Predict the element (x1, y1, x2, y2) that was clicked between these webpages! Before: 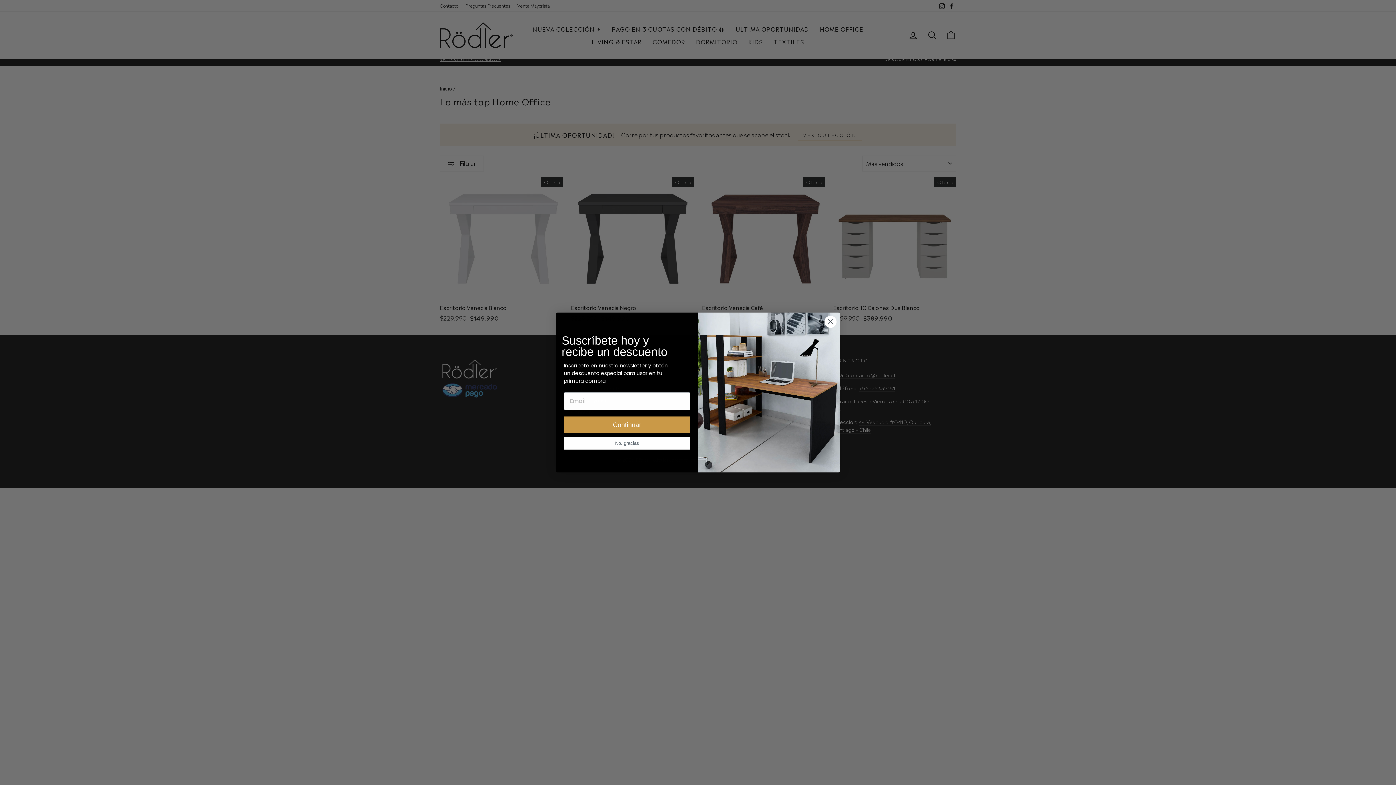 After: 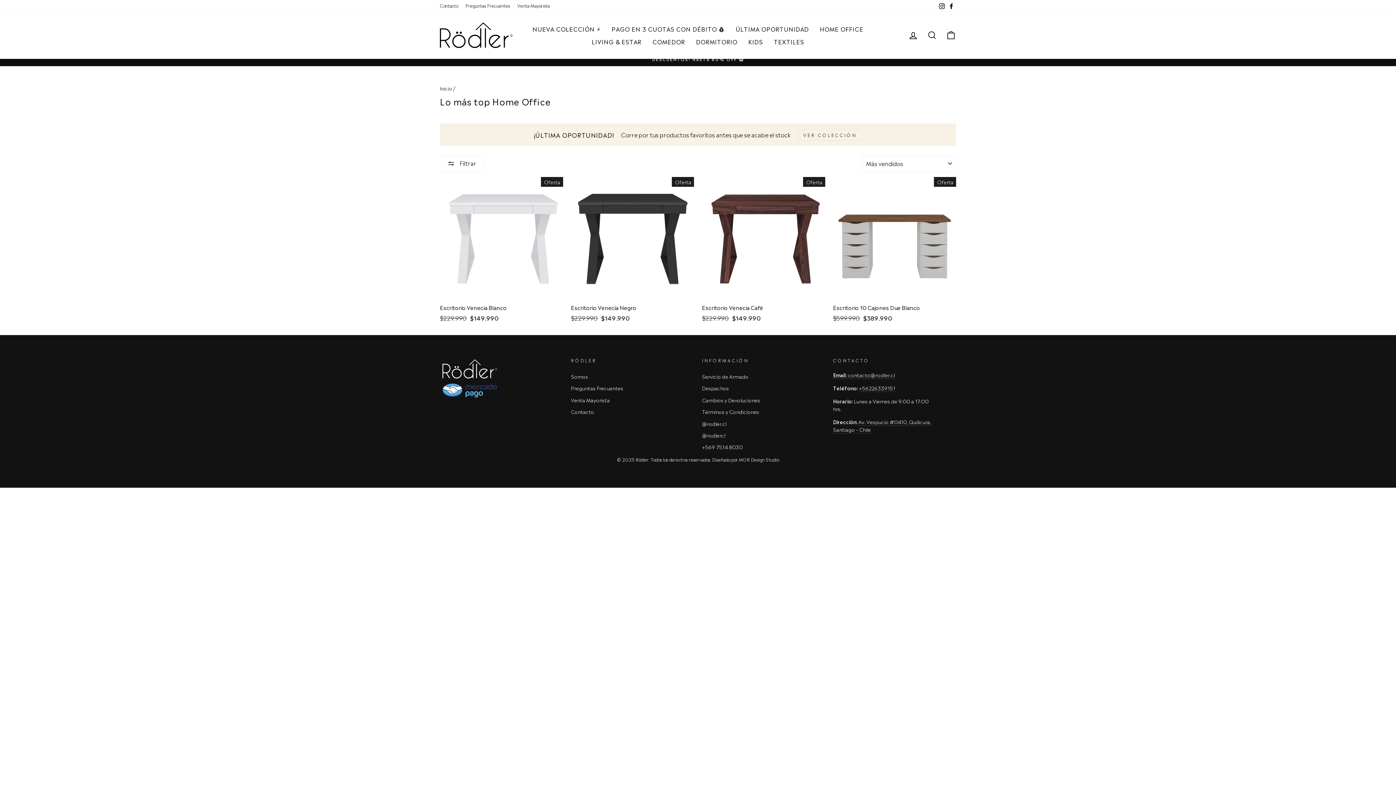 Action: label: No, gracias bbox: (564, 436, 690, 449)